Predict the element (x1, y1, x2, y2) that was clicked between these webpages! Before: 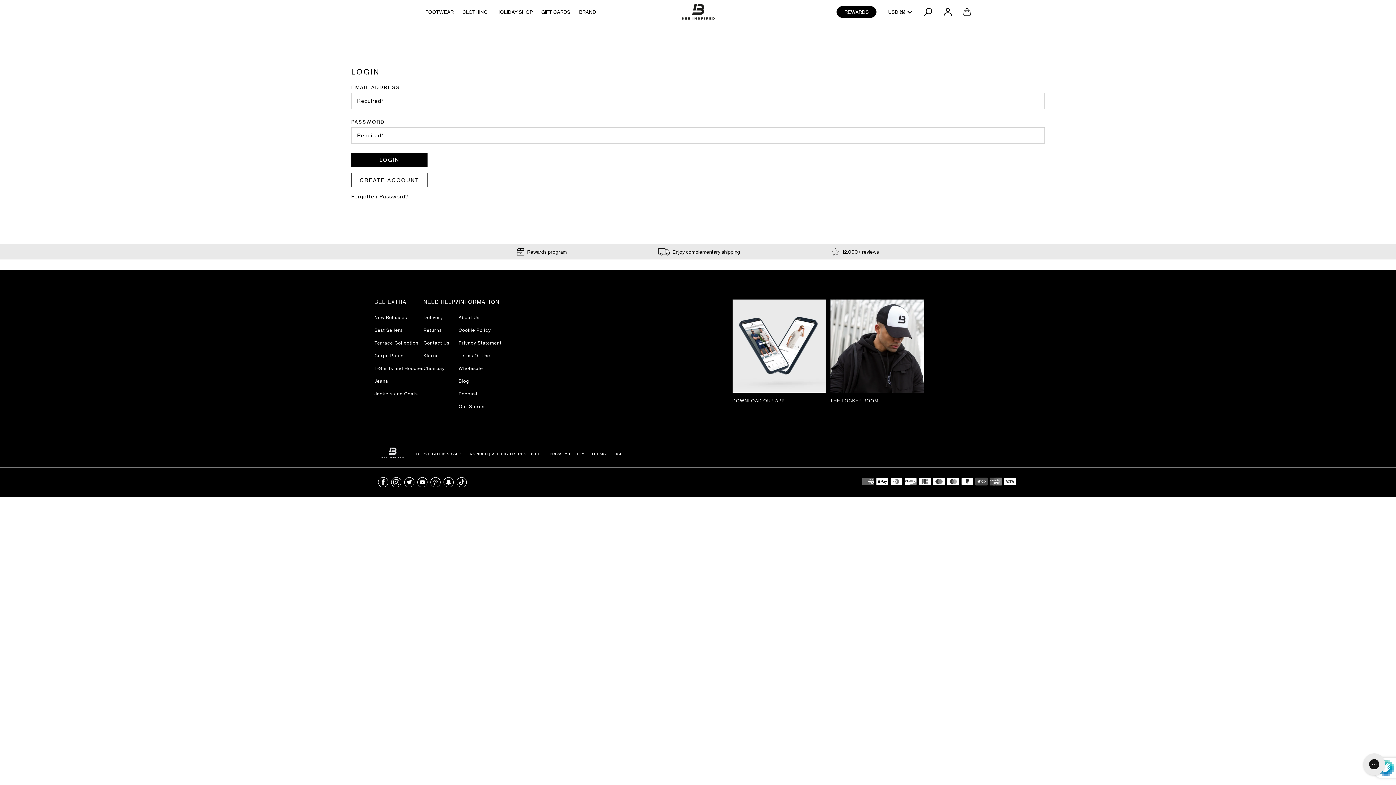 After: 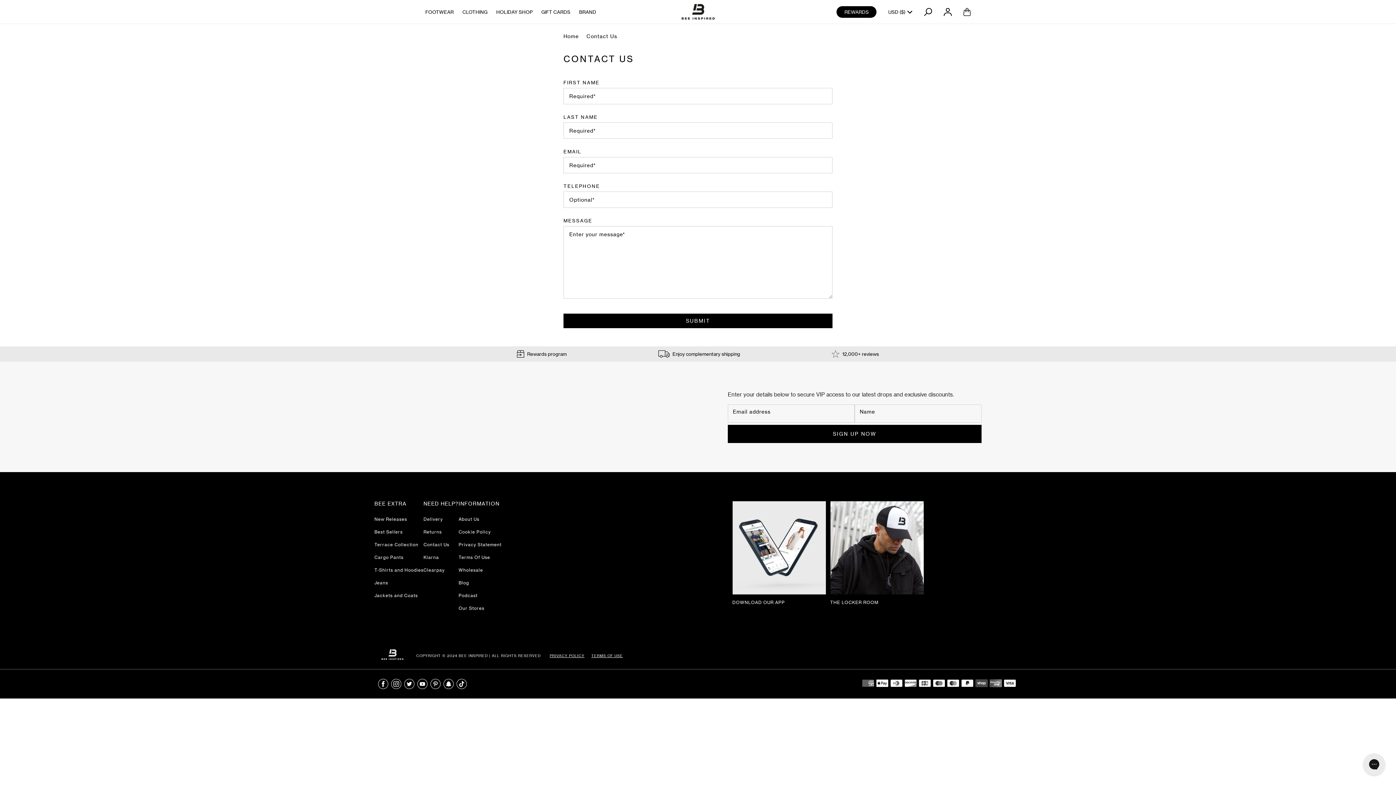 Action: label: Contact Us bbox: (423, 340, 458, 345)